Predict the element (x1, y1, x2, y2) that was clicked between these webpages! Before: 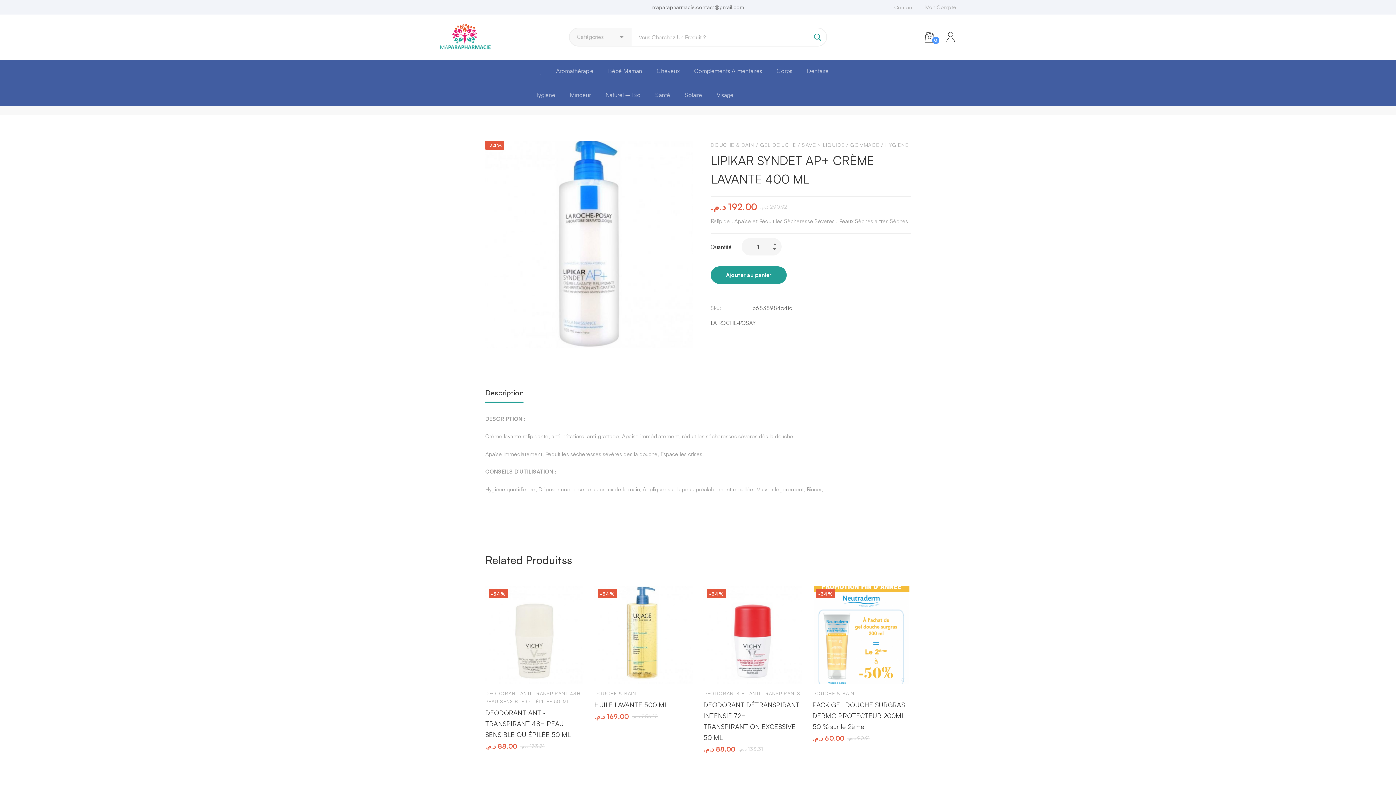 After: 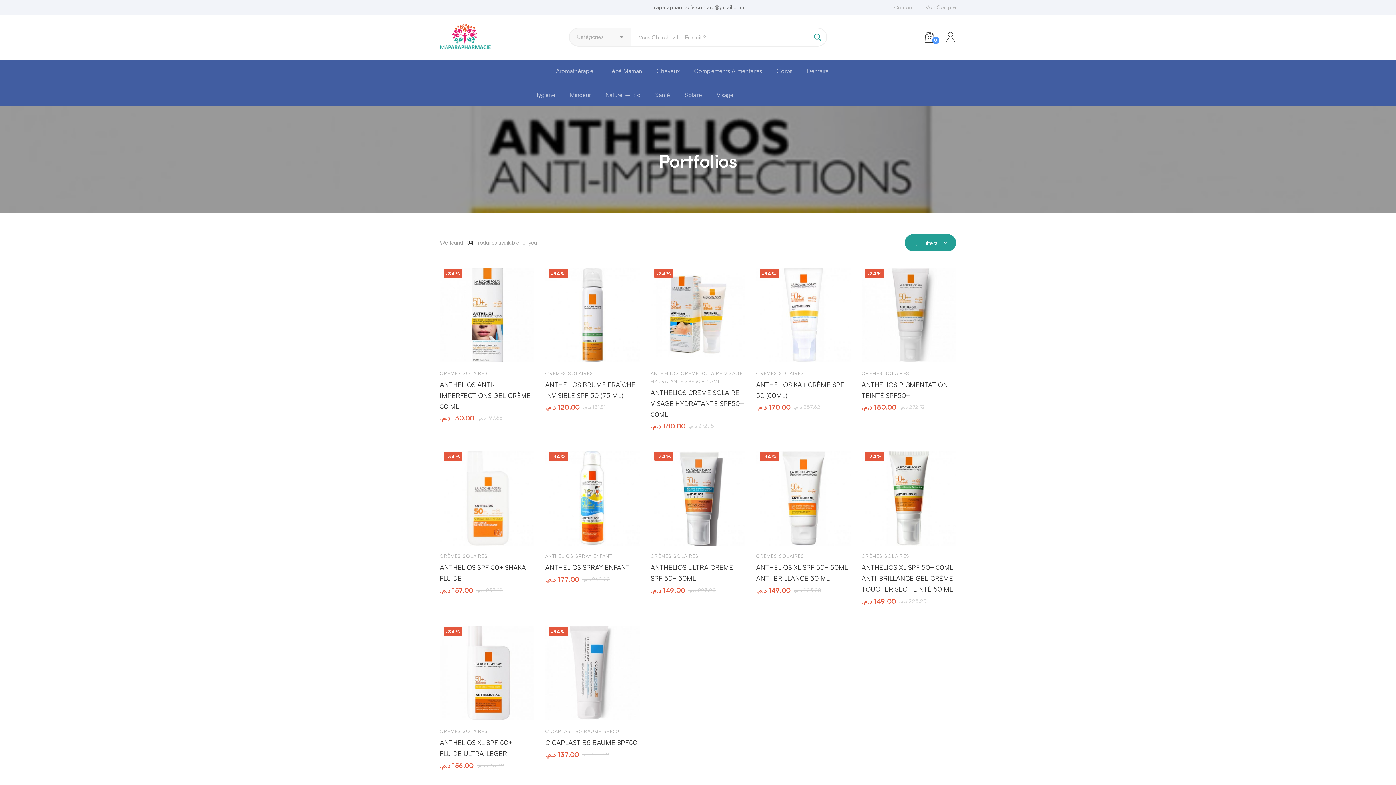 Action: label: LA ROCHE-POSAY bbox: (710, 318, 756, 328)